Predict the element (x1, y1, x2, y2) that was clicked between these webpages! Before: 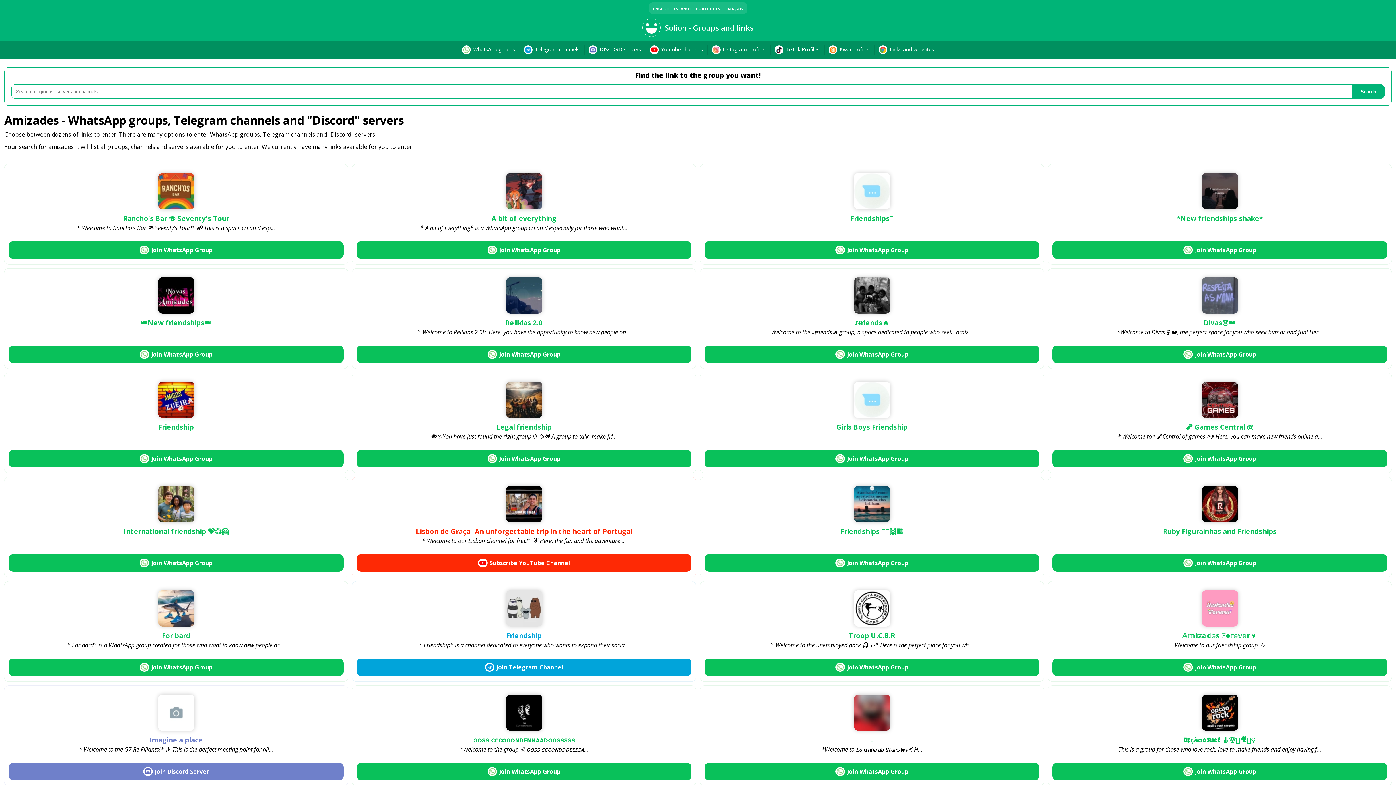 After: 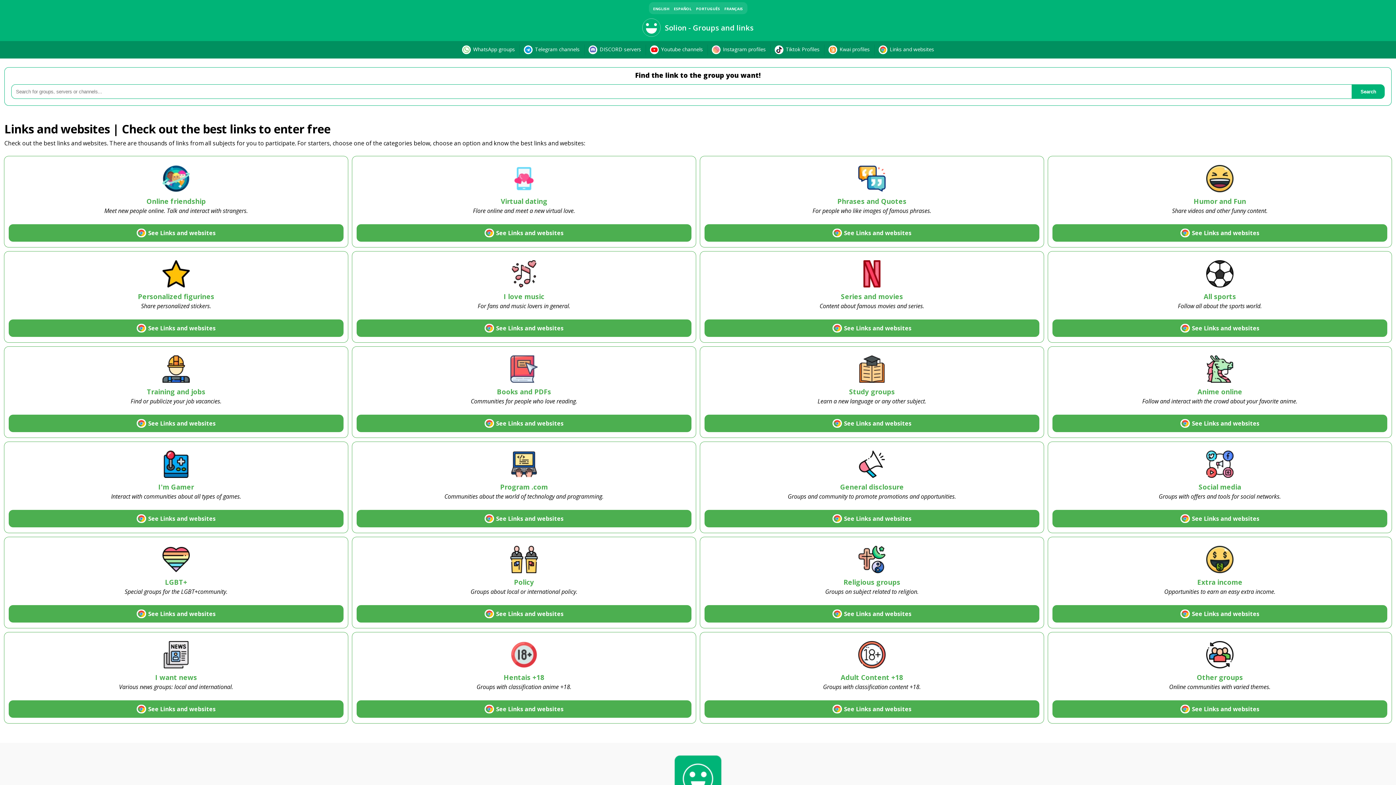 Action: bbox: (878, 45, 934, 54) label:  Links and websites